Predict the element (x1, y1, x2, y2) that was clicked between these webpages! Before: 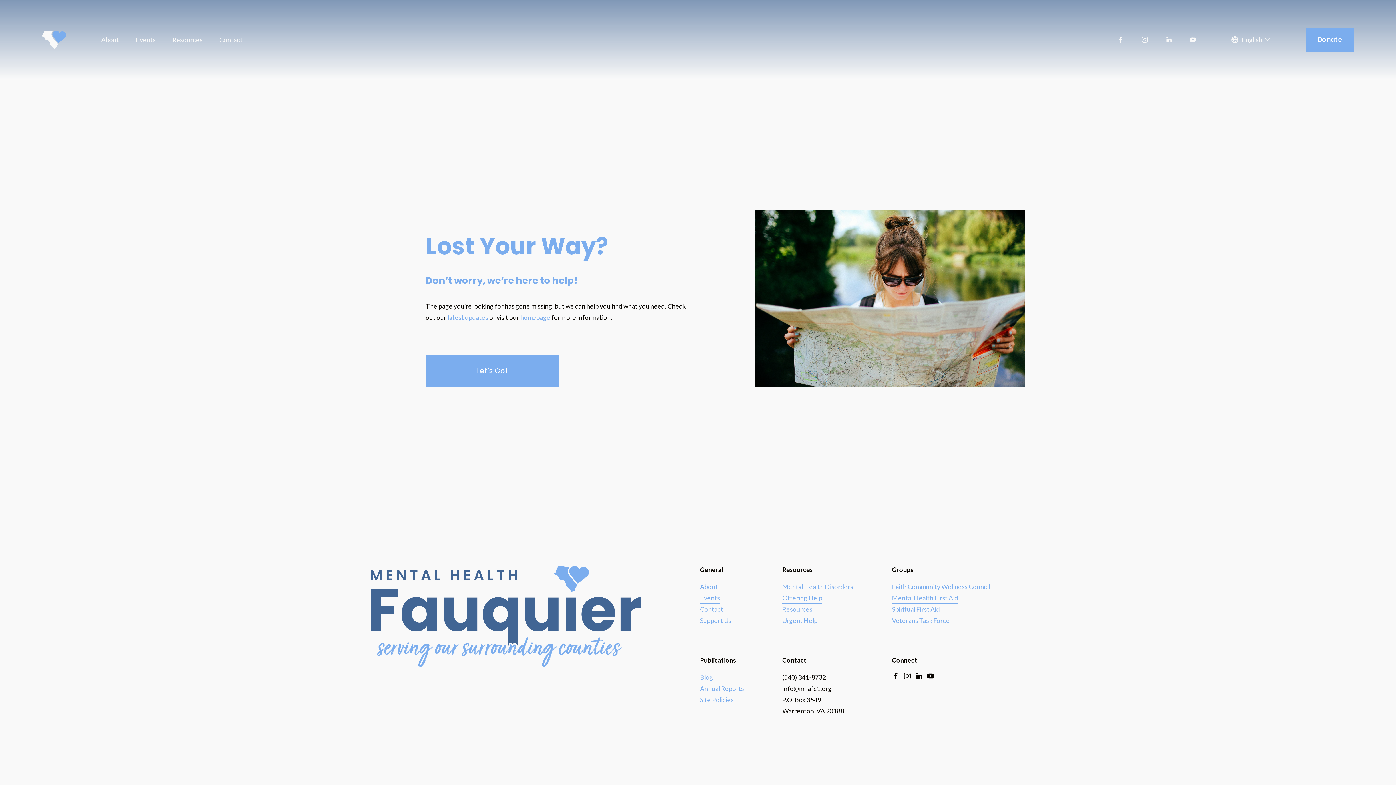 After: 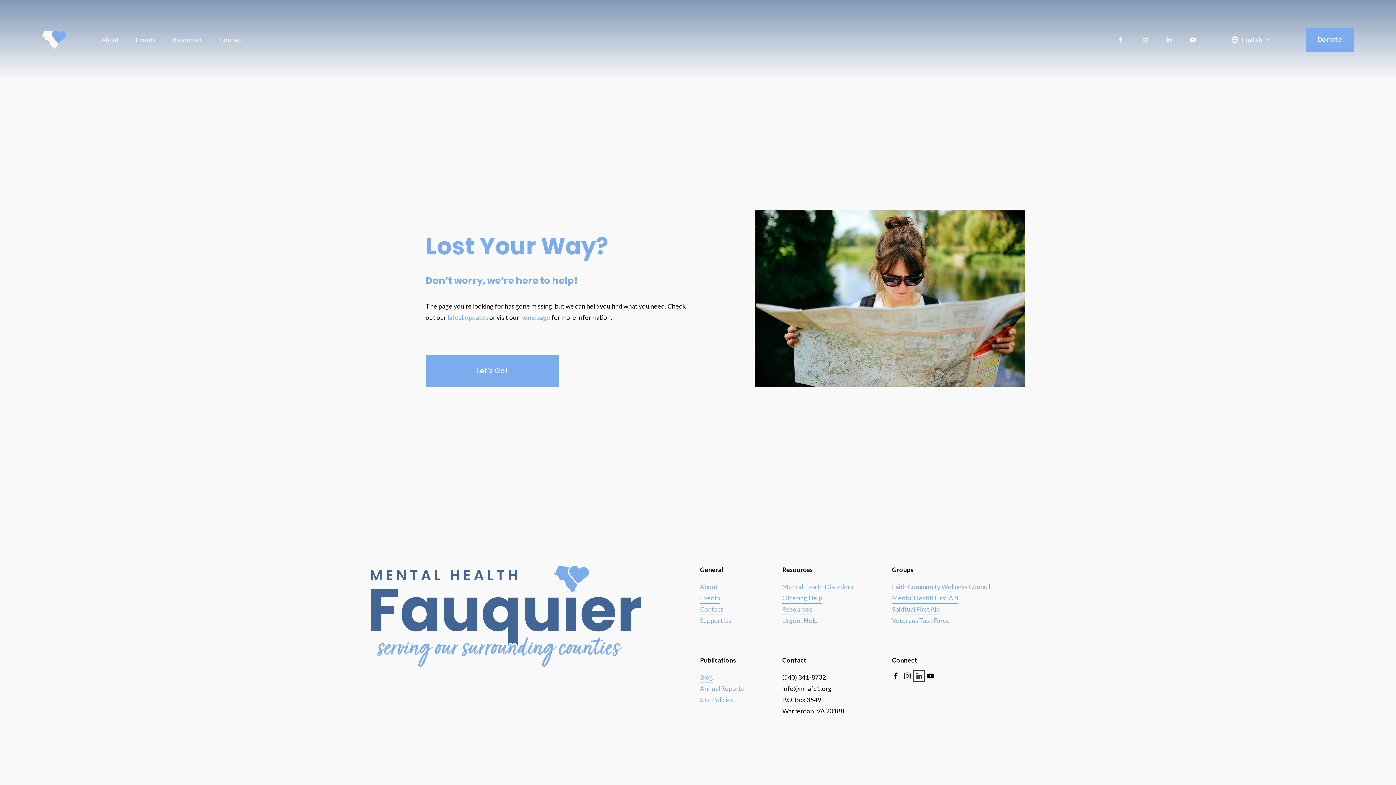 Action: label: LinkedIn bbox: (915, 672, 922, 680)